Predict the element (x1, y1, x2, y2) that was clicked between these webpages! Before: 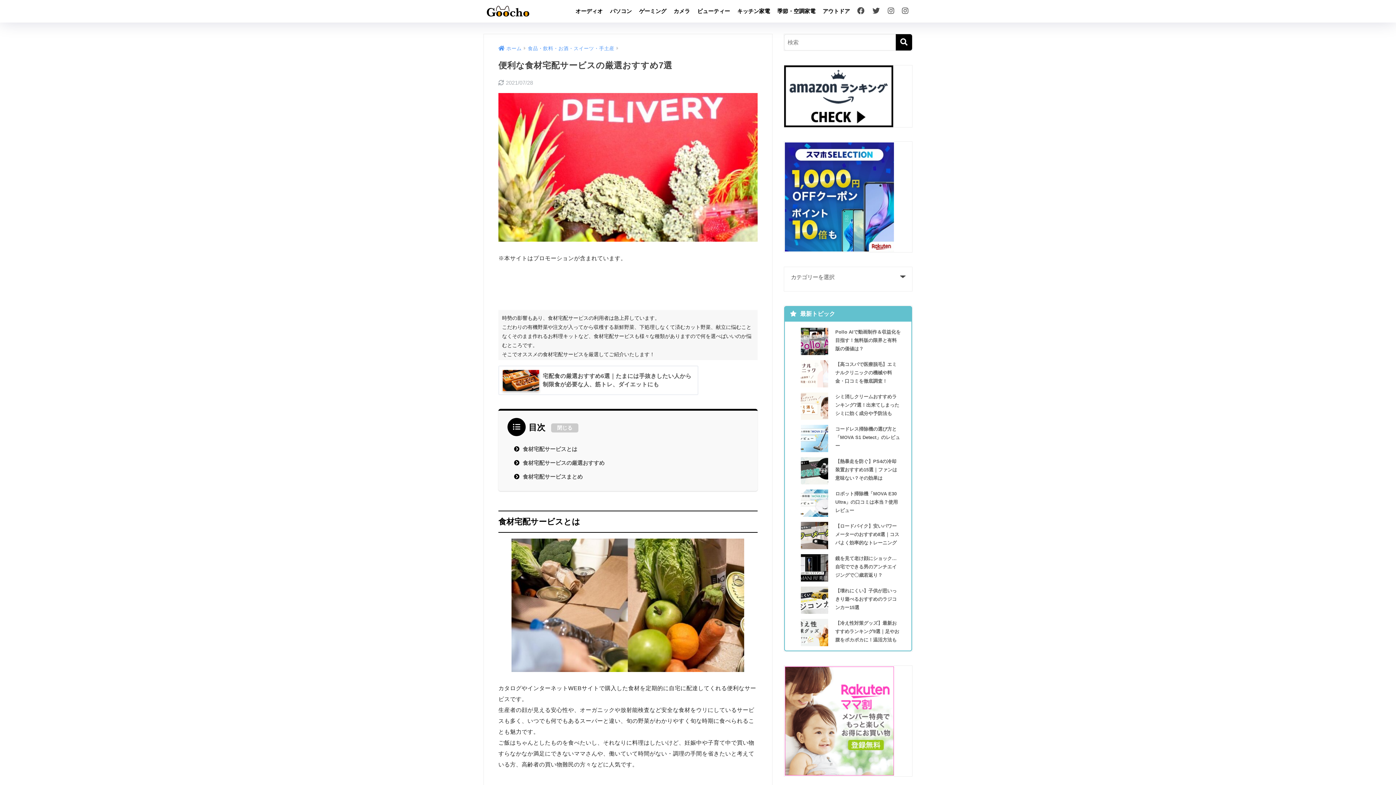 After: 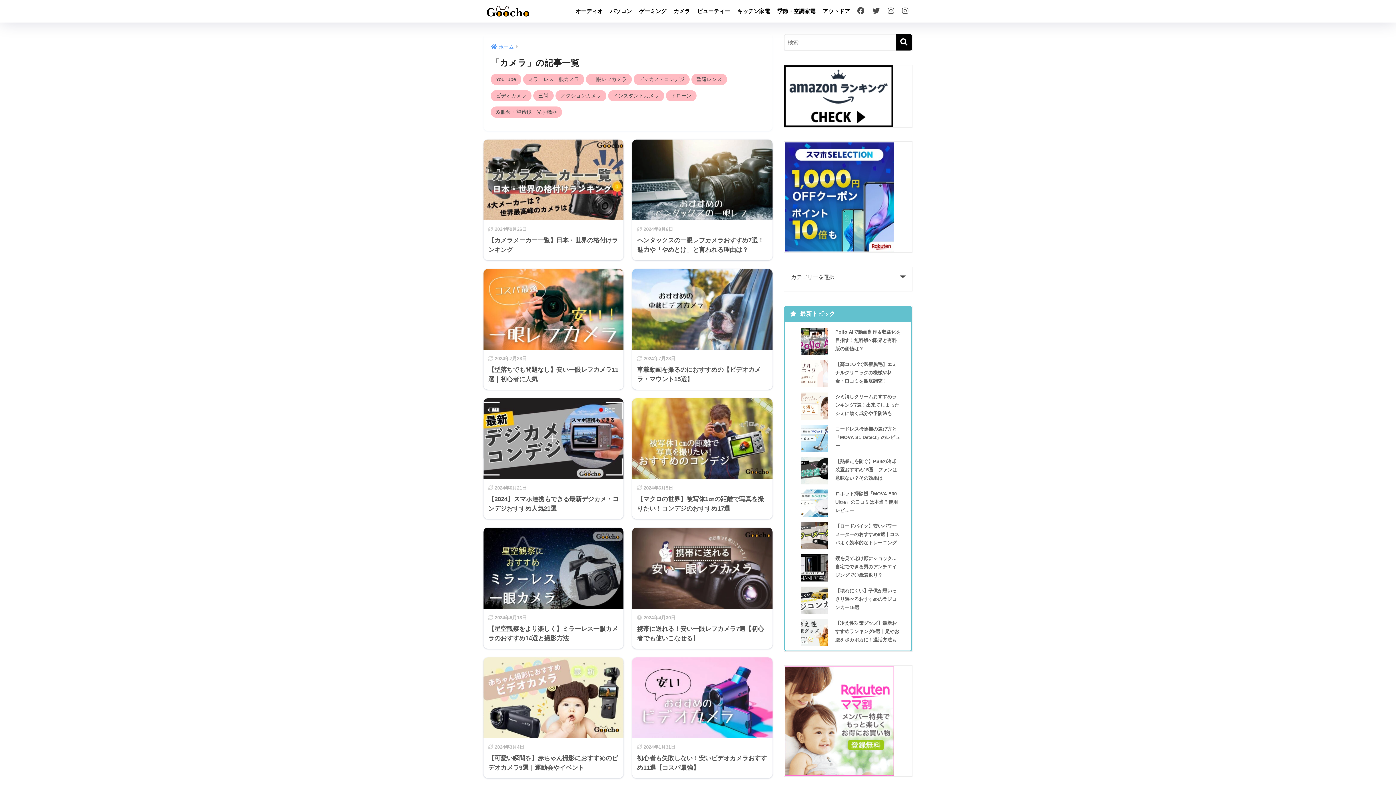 Action: label: カメラ bbox: (670, 0, 693, 22)